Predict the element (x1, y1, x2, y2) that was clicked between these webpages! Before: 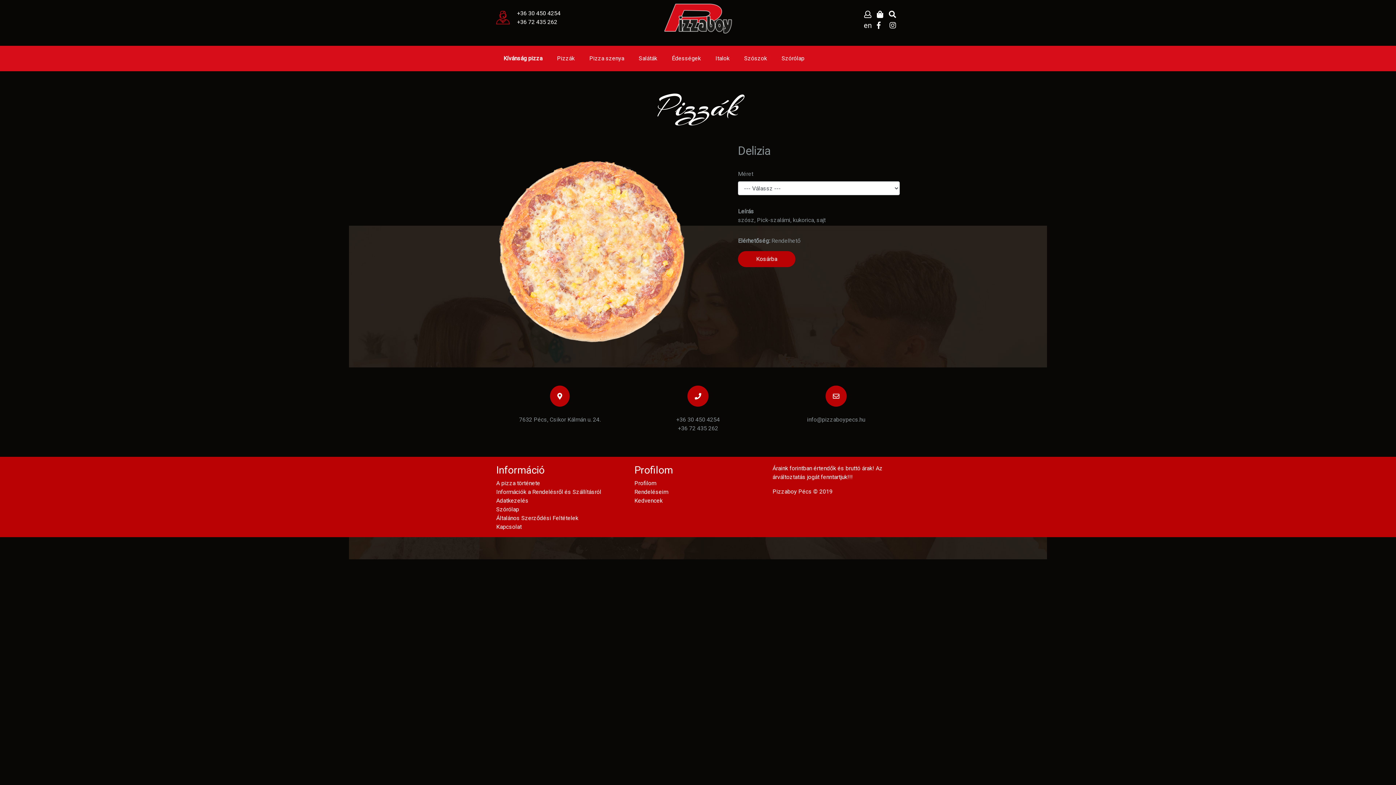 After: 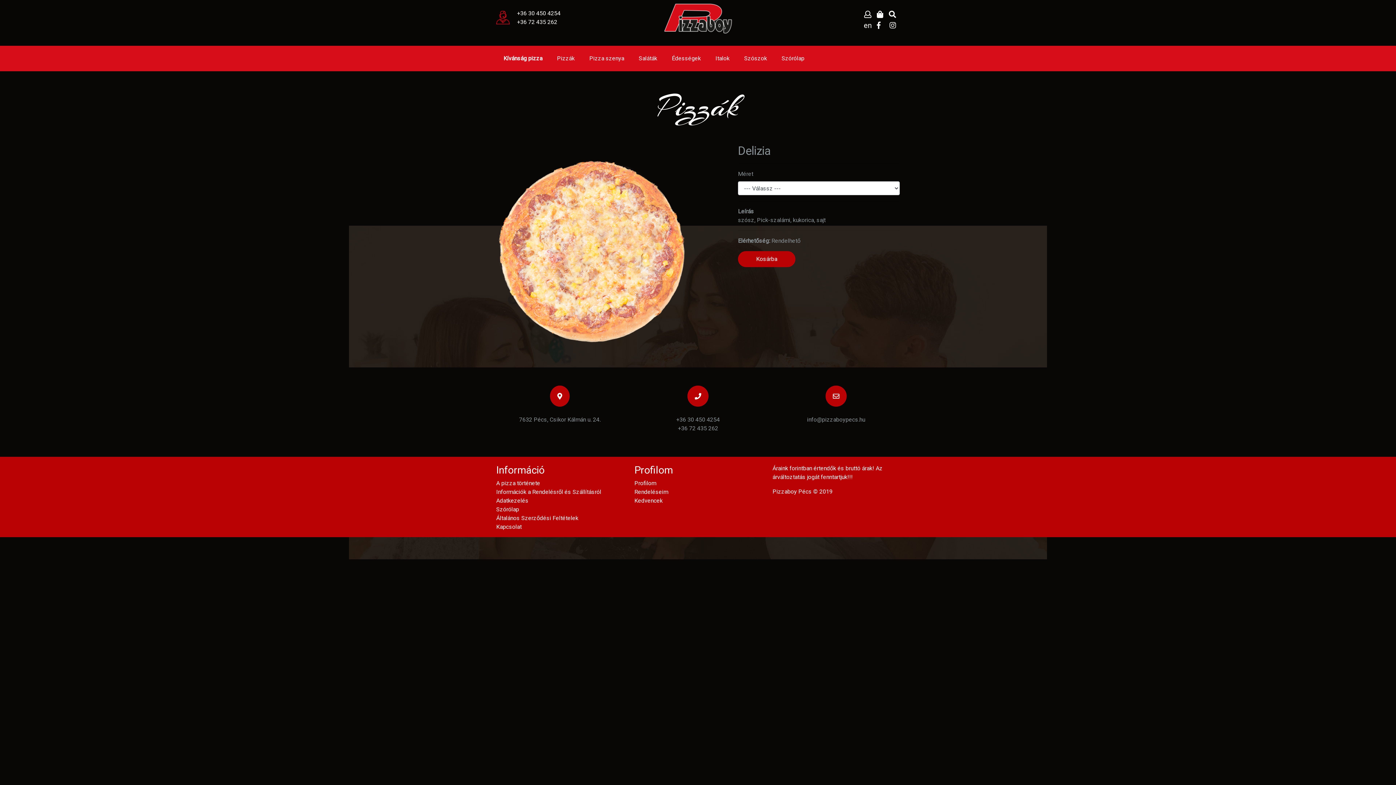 Action: bbox: (877, 21, 884, 29)